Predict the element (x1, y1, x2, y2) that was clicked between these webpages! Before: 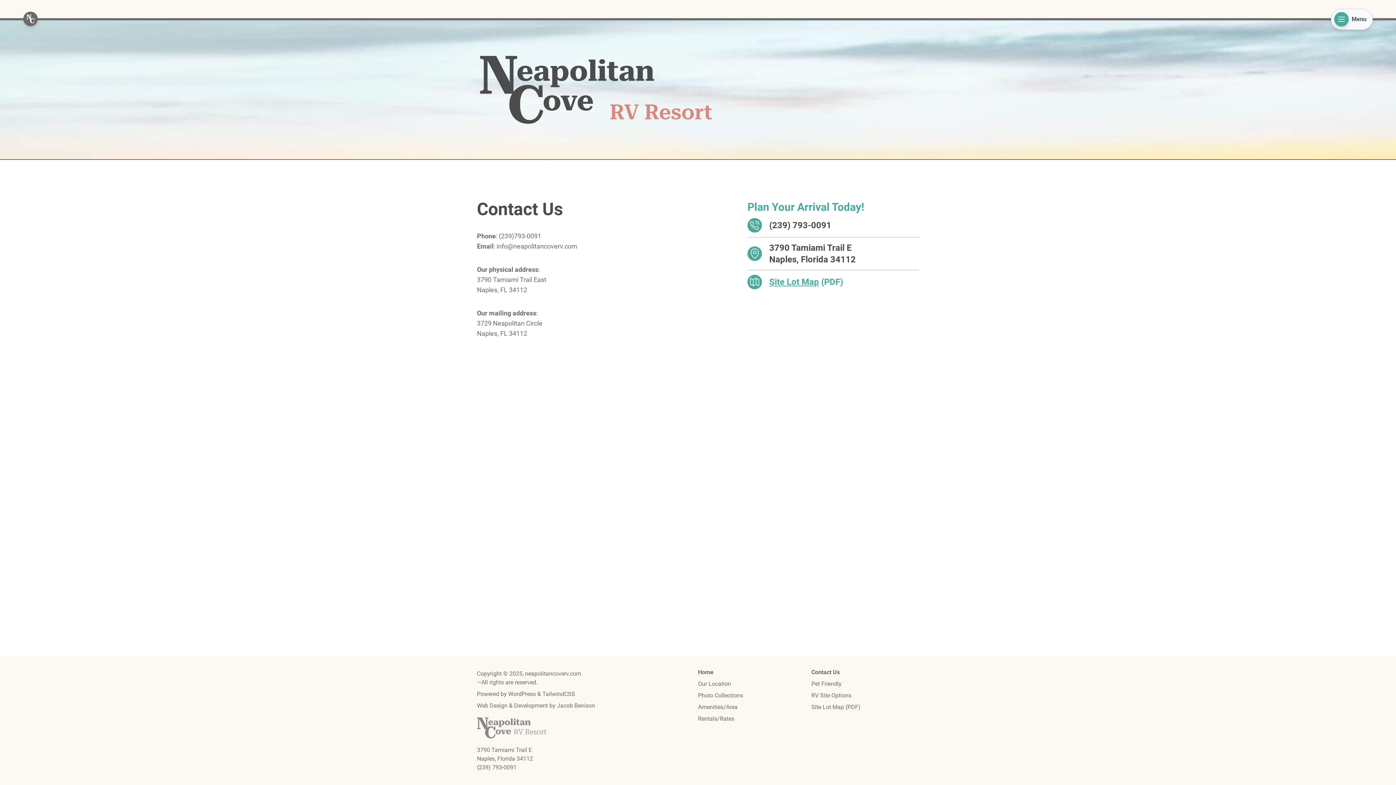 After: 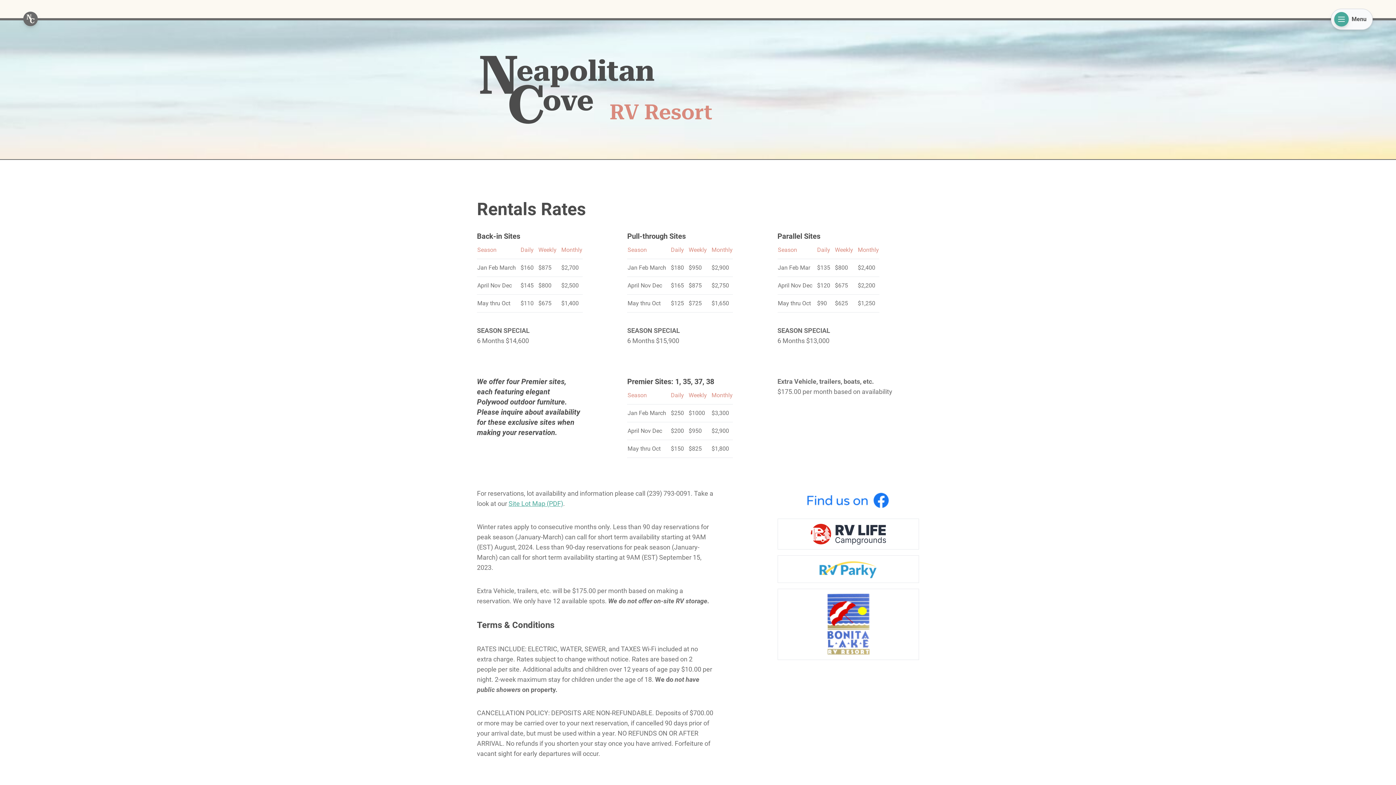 Action: label: Rentals/Rates bbox: (698, 715, 734, 722)